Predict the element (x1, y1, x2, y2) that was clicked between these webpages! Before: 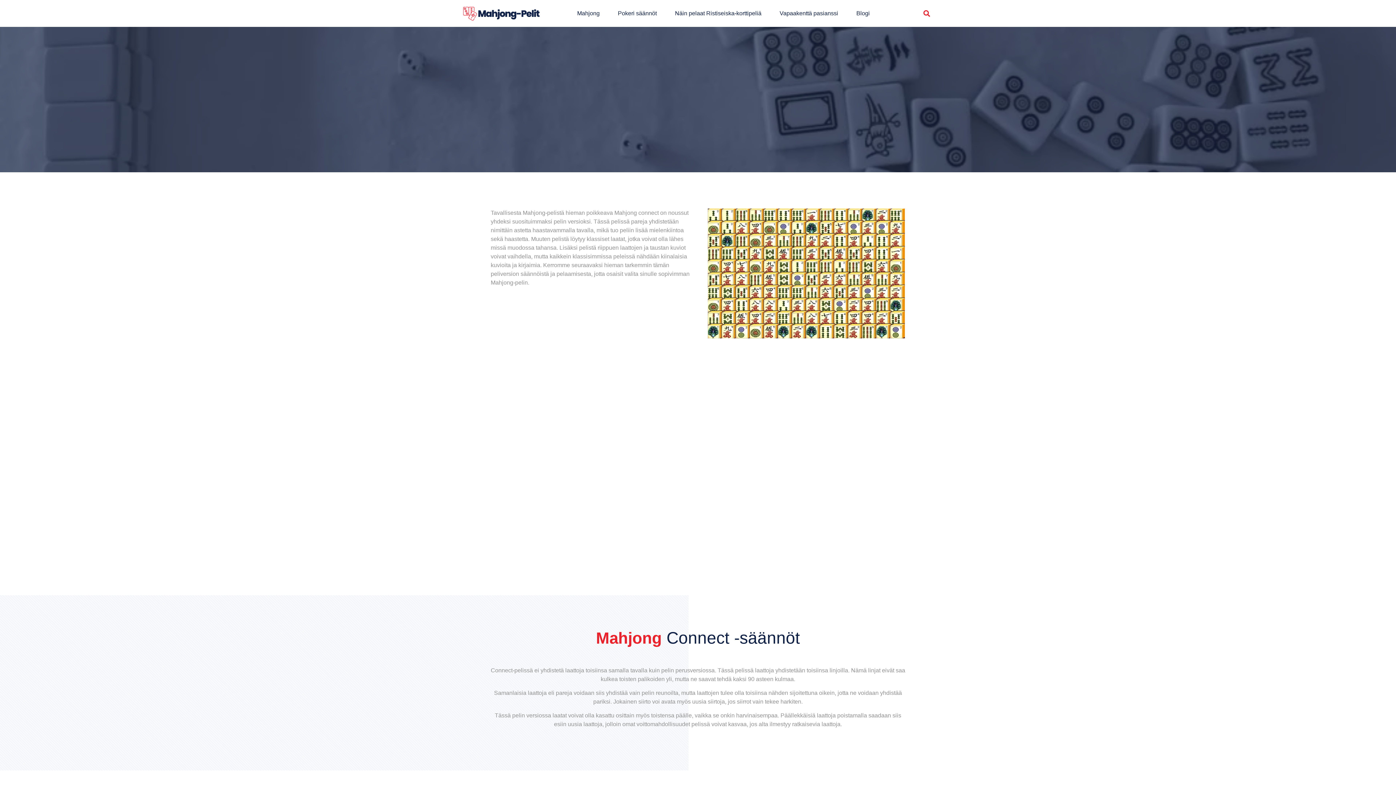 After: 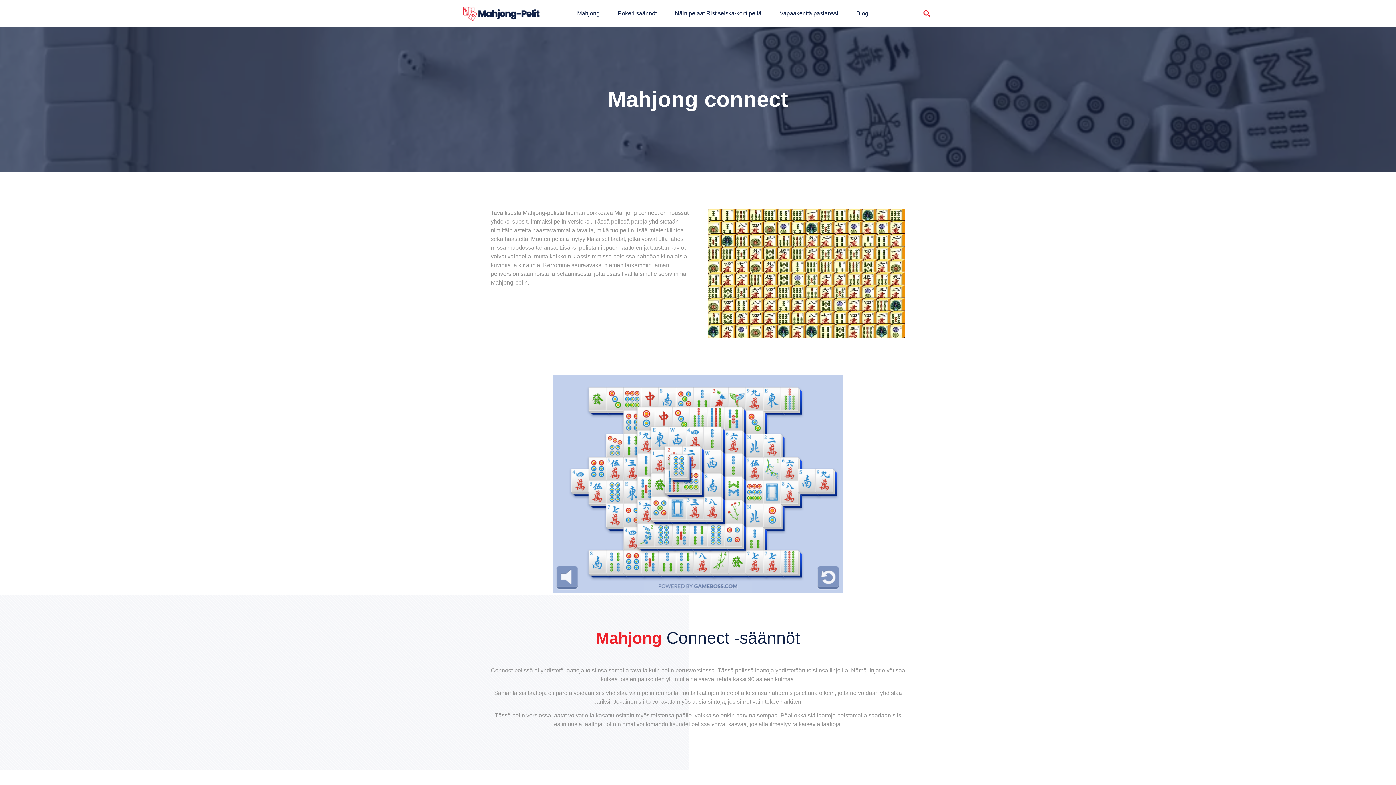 Action: bbox: (920, 7, 932, 19) label: Search